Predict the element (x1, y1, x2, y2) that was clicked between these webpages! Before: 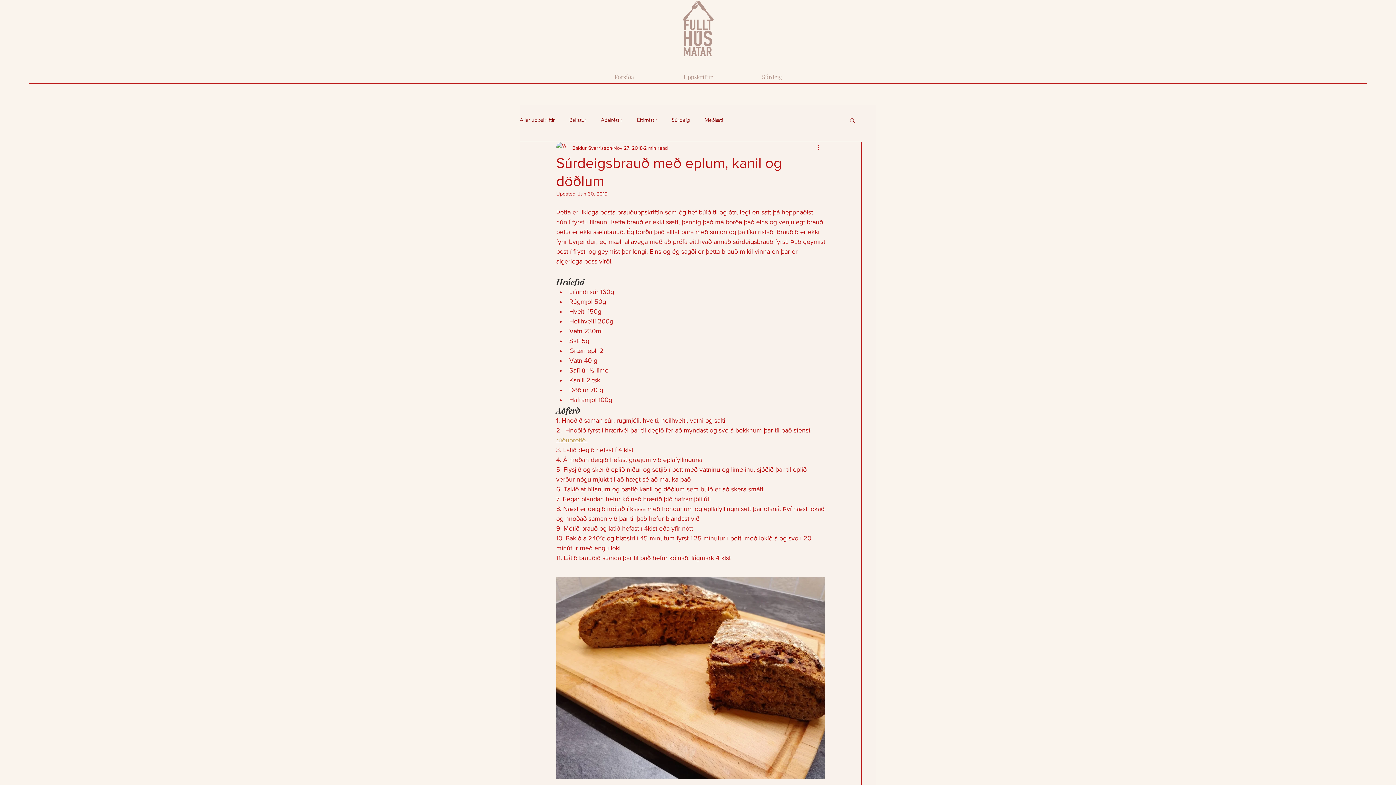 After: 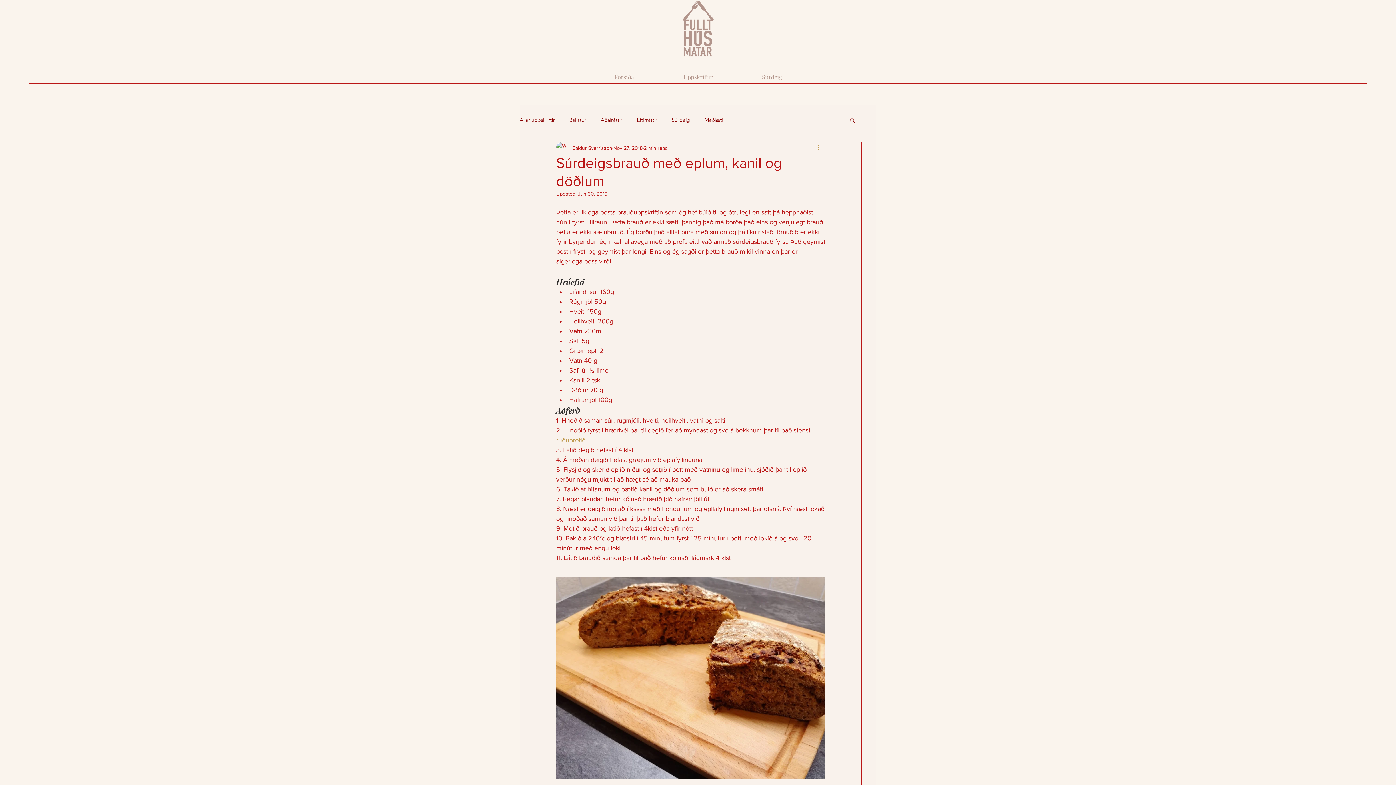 Action: bbox: (816, 143, 825, 152) label: More actions